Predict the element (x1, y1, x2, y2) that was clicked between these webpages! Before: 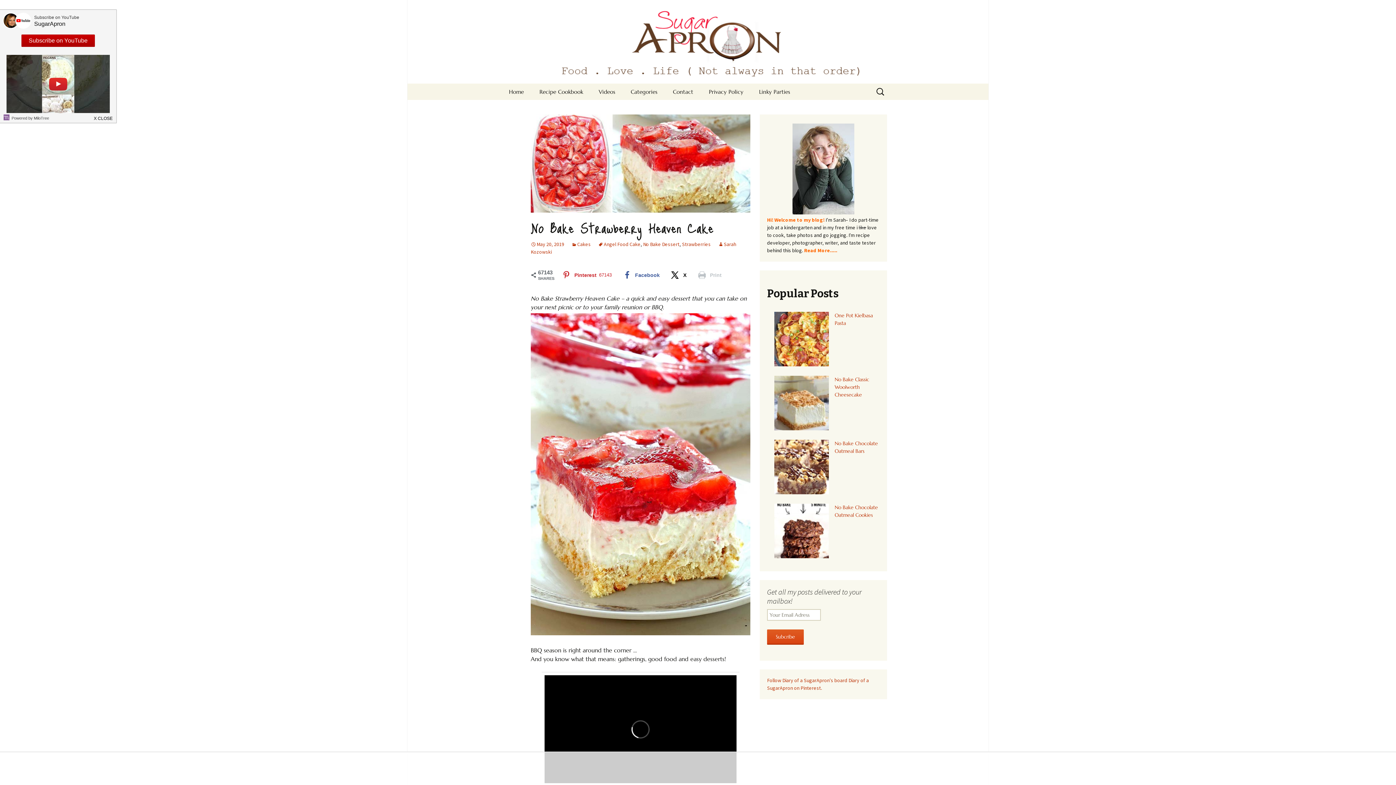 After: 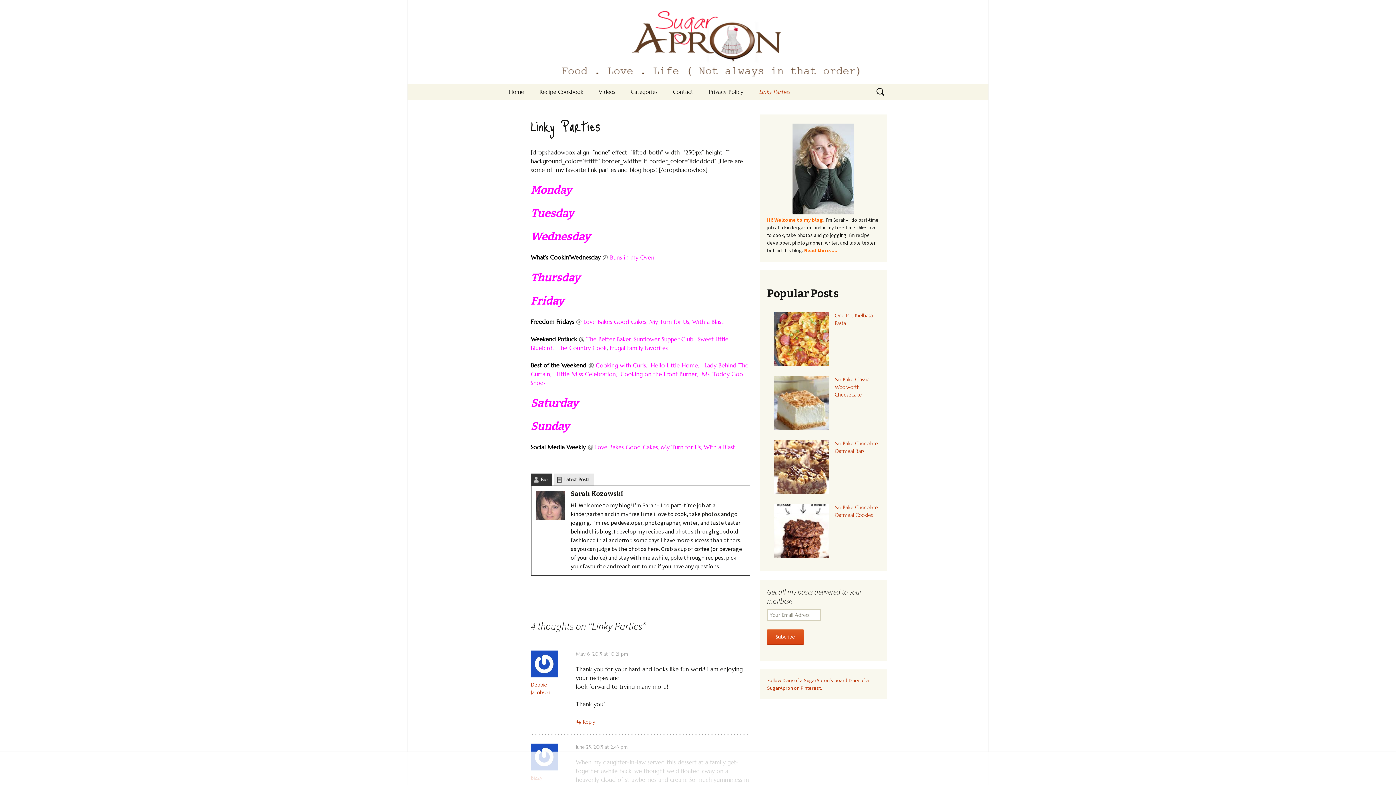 Action: bbox: (752, 83, 797, 100) label: Linky Parties